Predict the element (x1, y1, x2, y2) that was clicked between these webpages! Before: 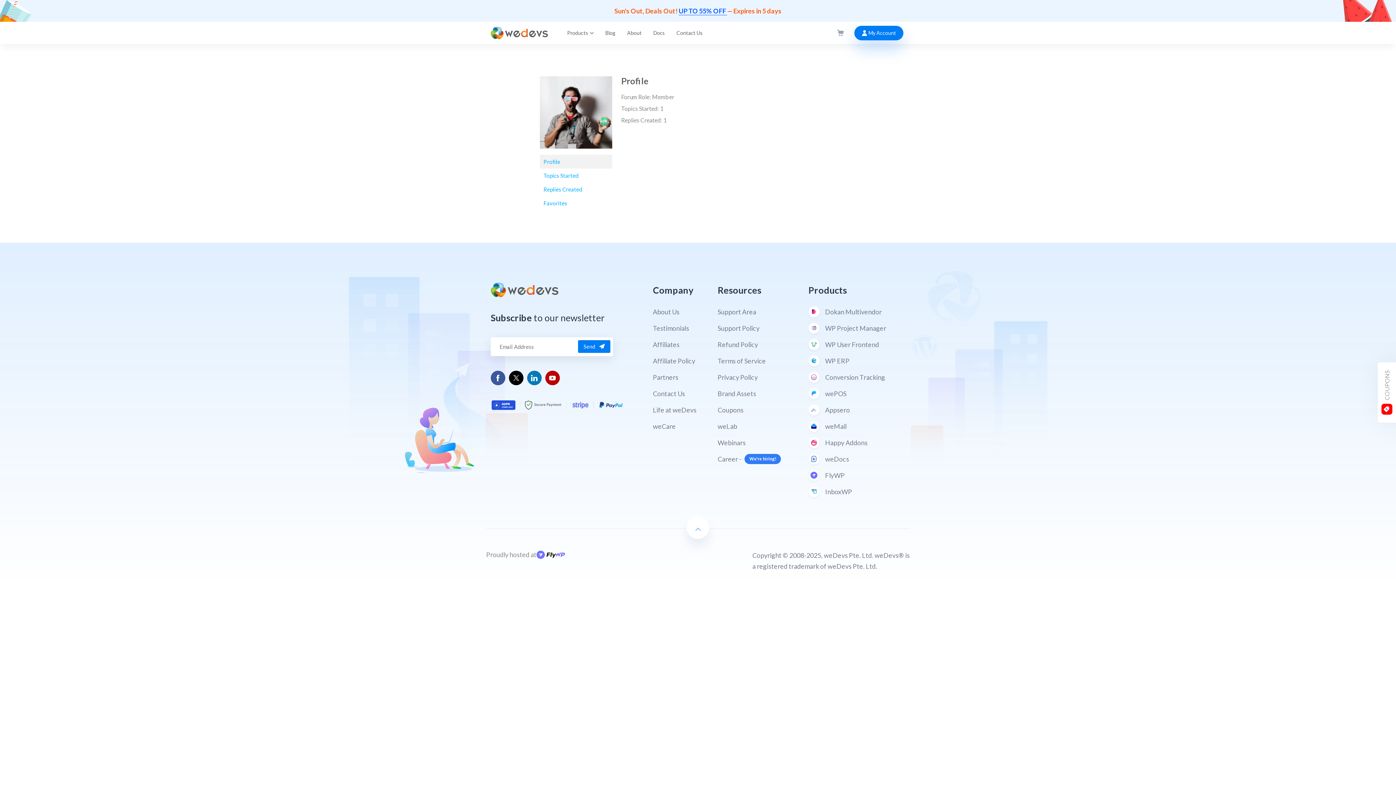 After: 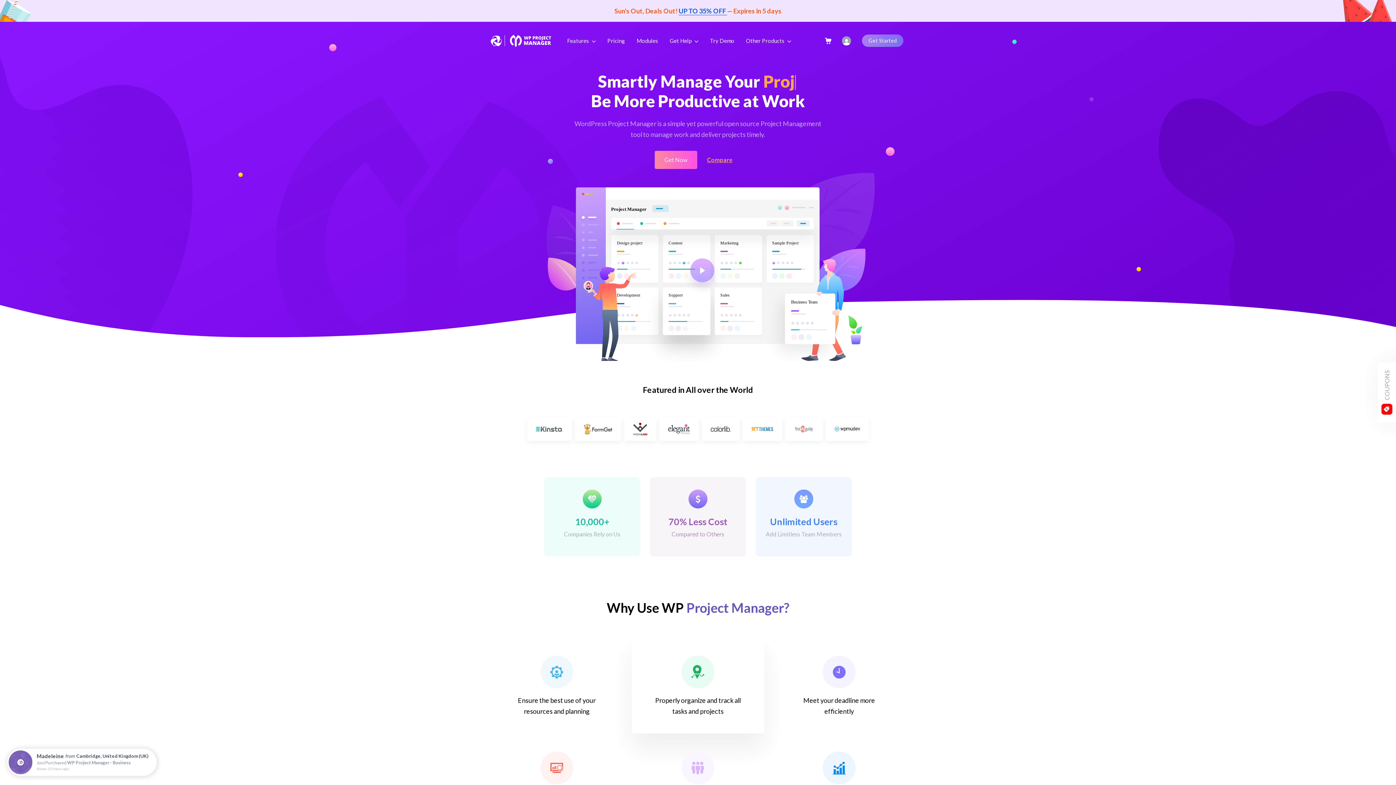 Action: label: WP Project Manager bbox: (808, 320, 886, 336)